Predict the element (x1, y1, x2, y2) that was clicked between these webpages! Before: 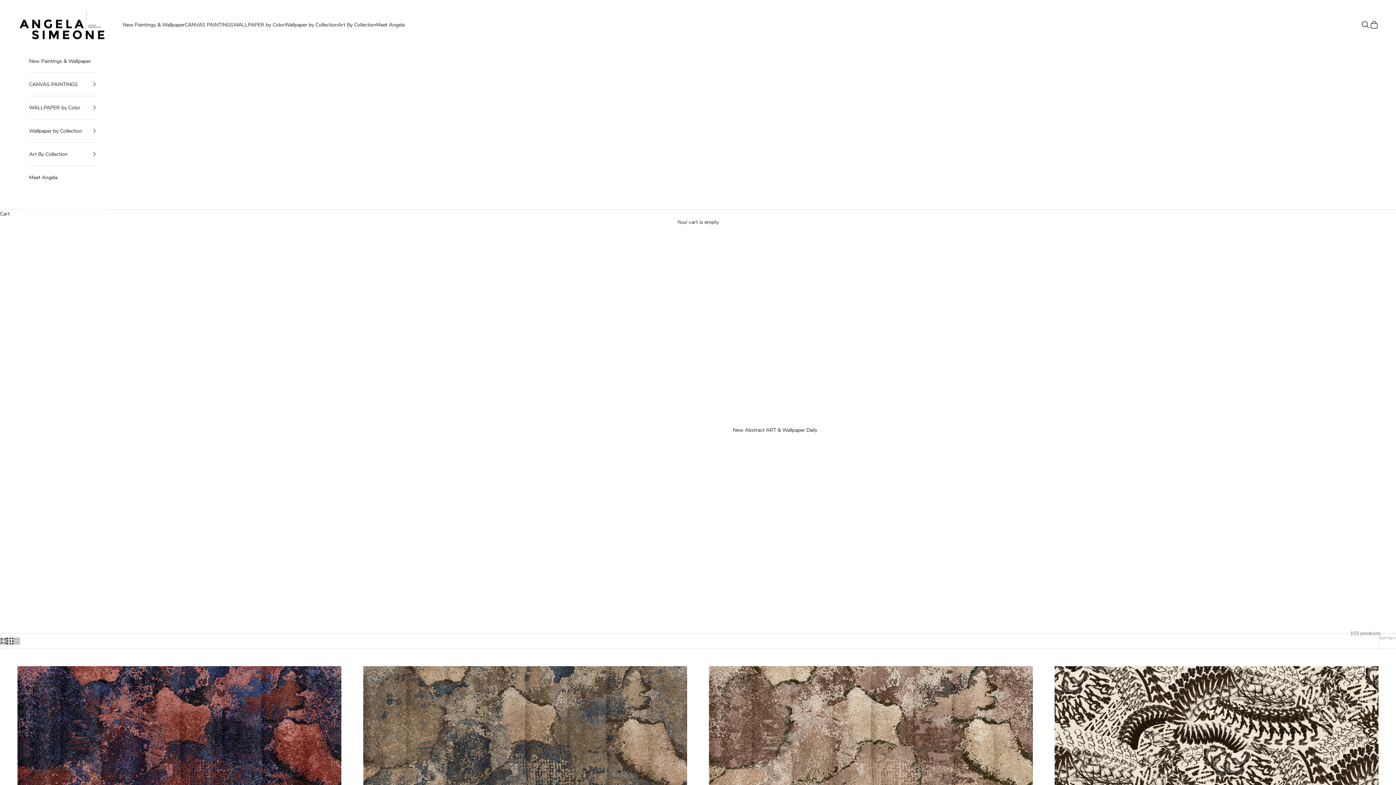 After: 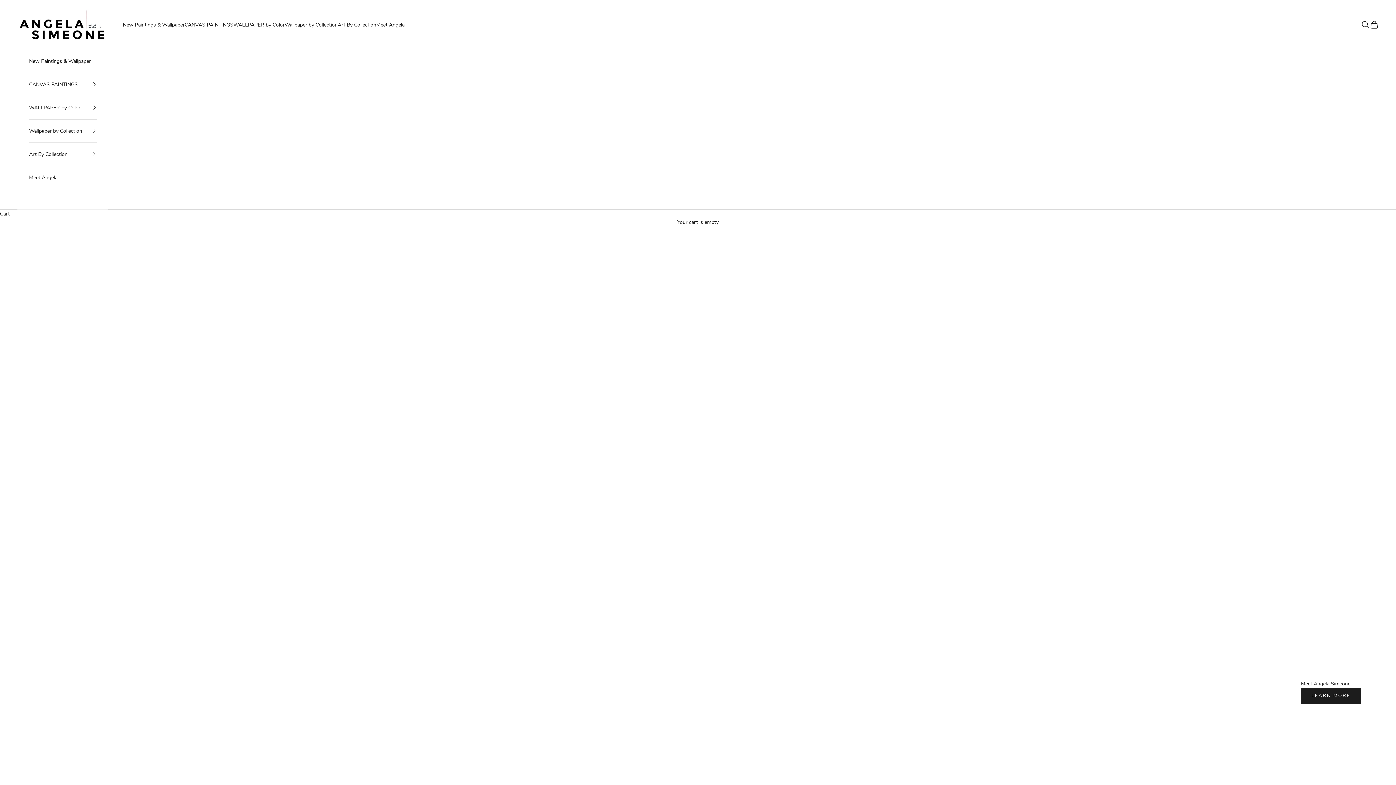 Action: bbox: (17, 9, 108, 40) label: Angela Simeone Artist Nashville